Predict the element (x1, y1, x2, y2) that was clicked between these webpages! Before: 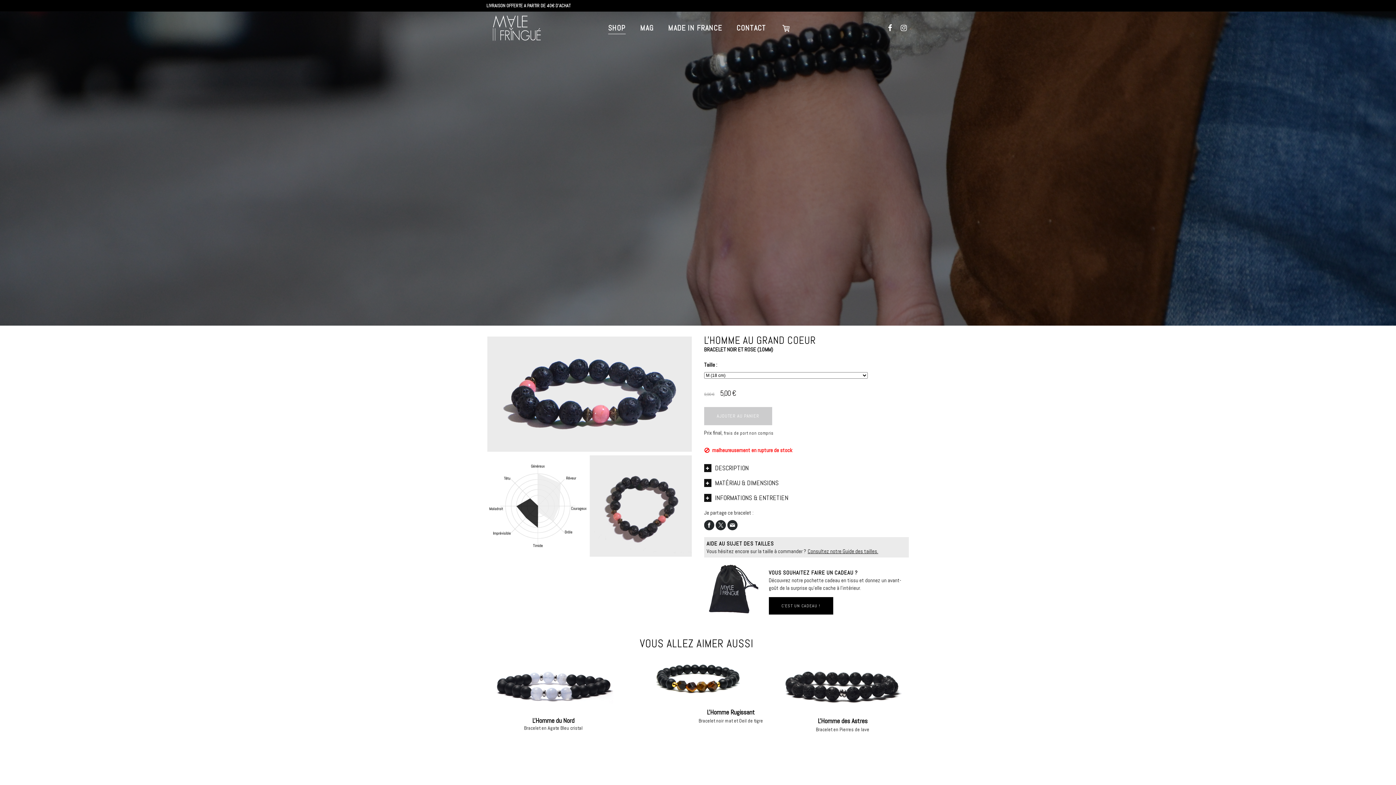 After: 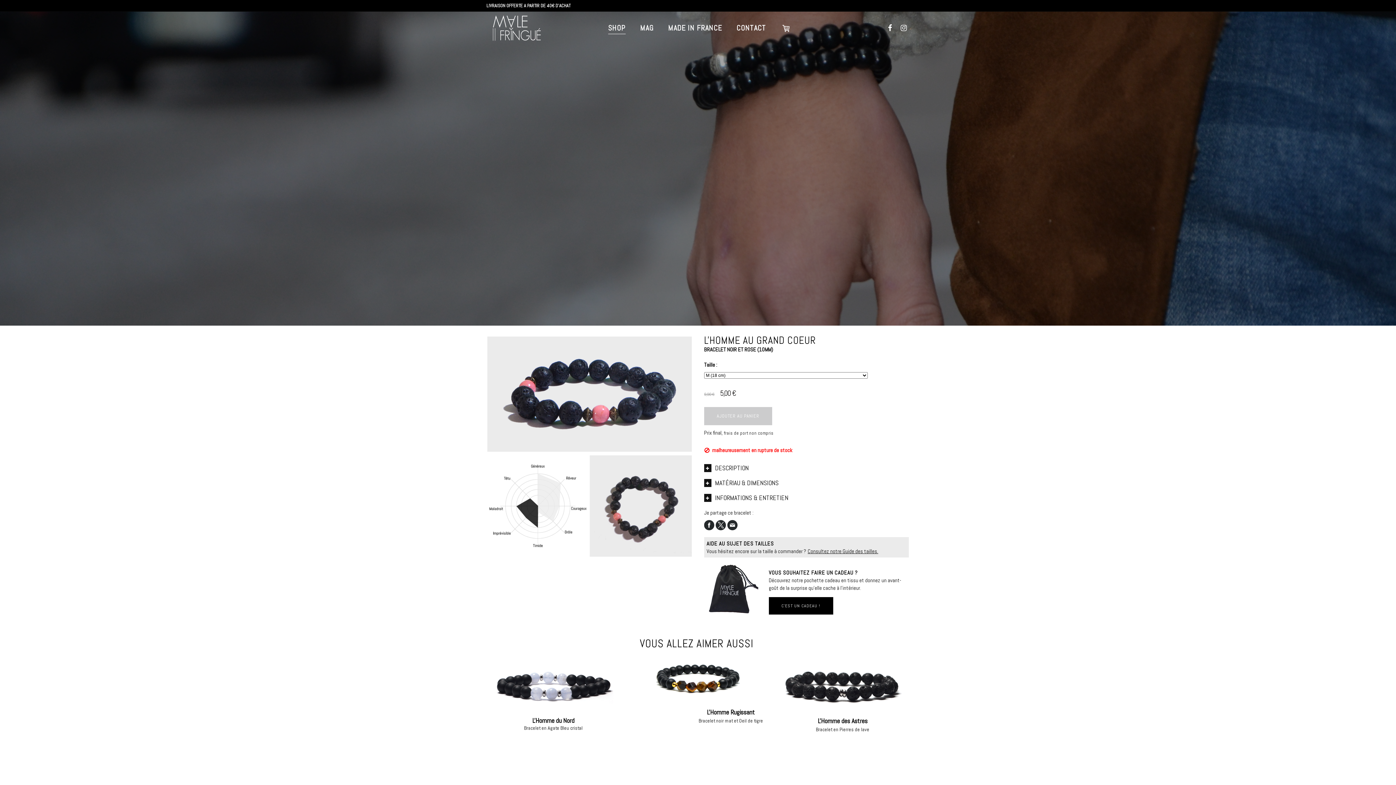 Action: bbox: (715, 520, 726, 530)